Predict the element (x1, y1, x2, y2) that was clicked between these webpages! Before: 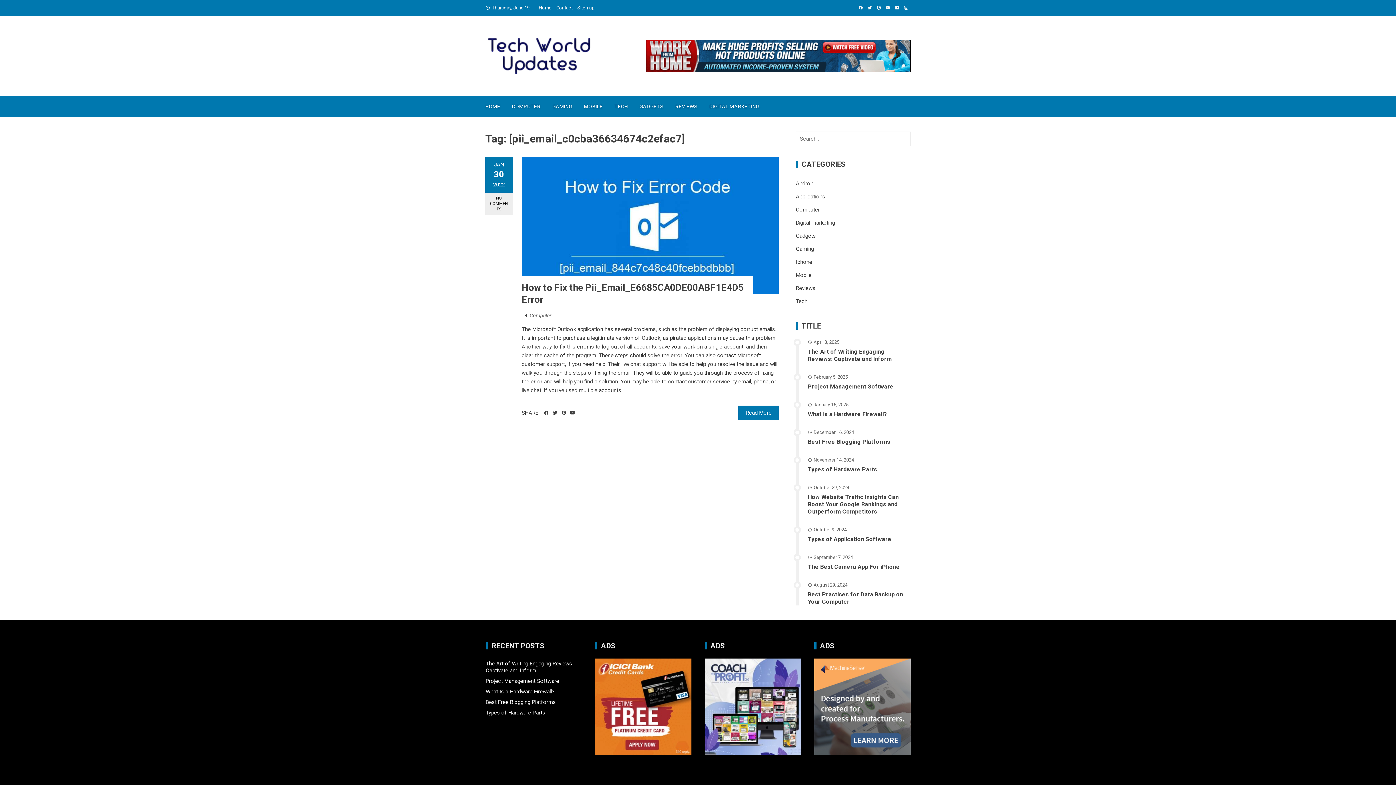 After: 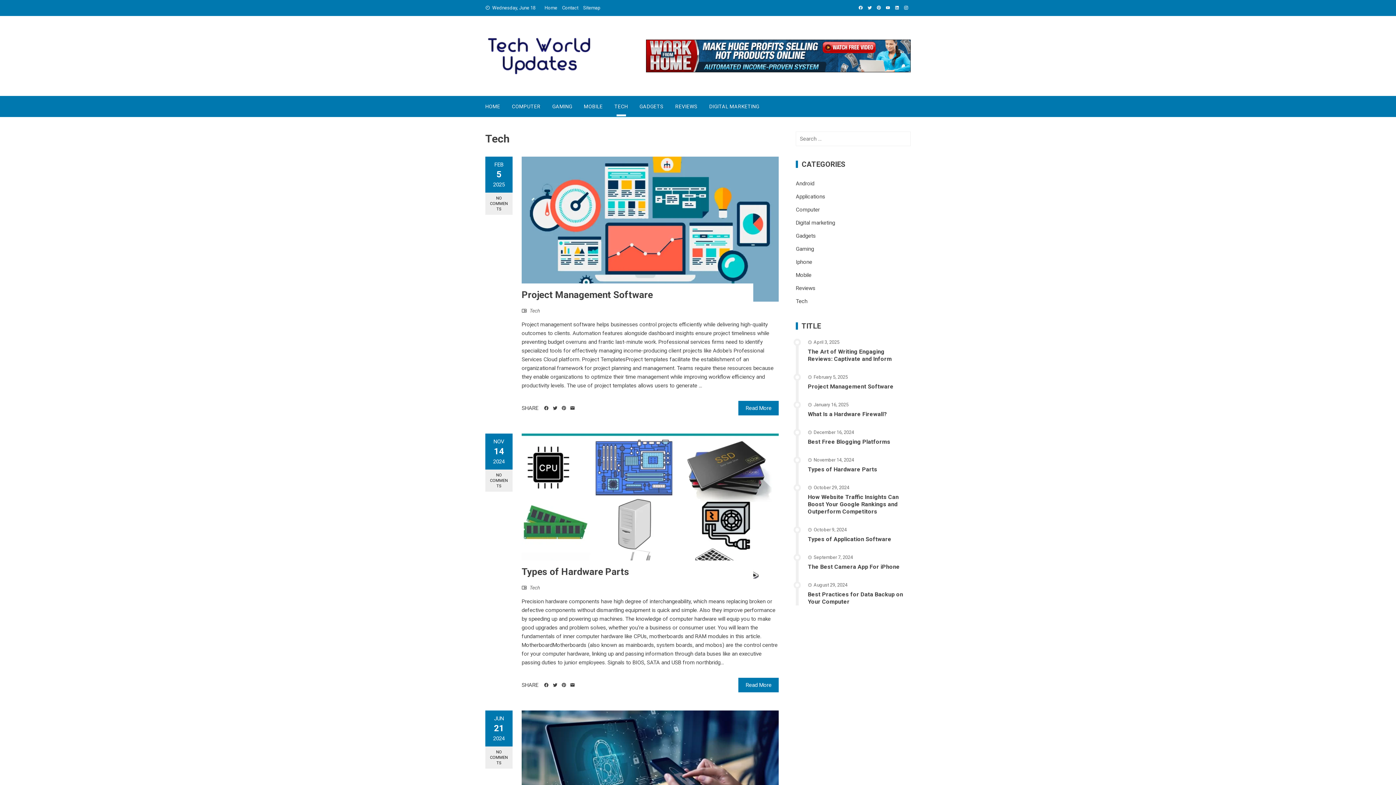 Action: bbox: (608, 96, 633, 117) label: TECH